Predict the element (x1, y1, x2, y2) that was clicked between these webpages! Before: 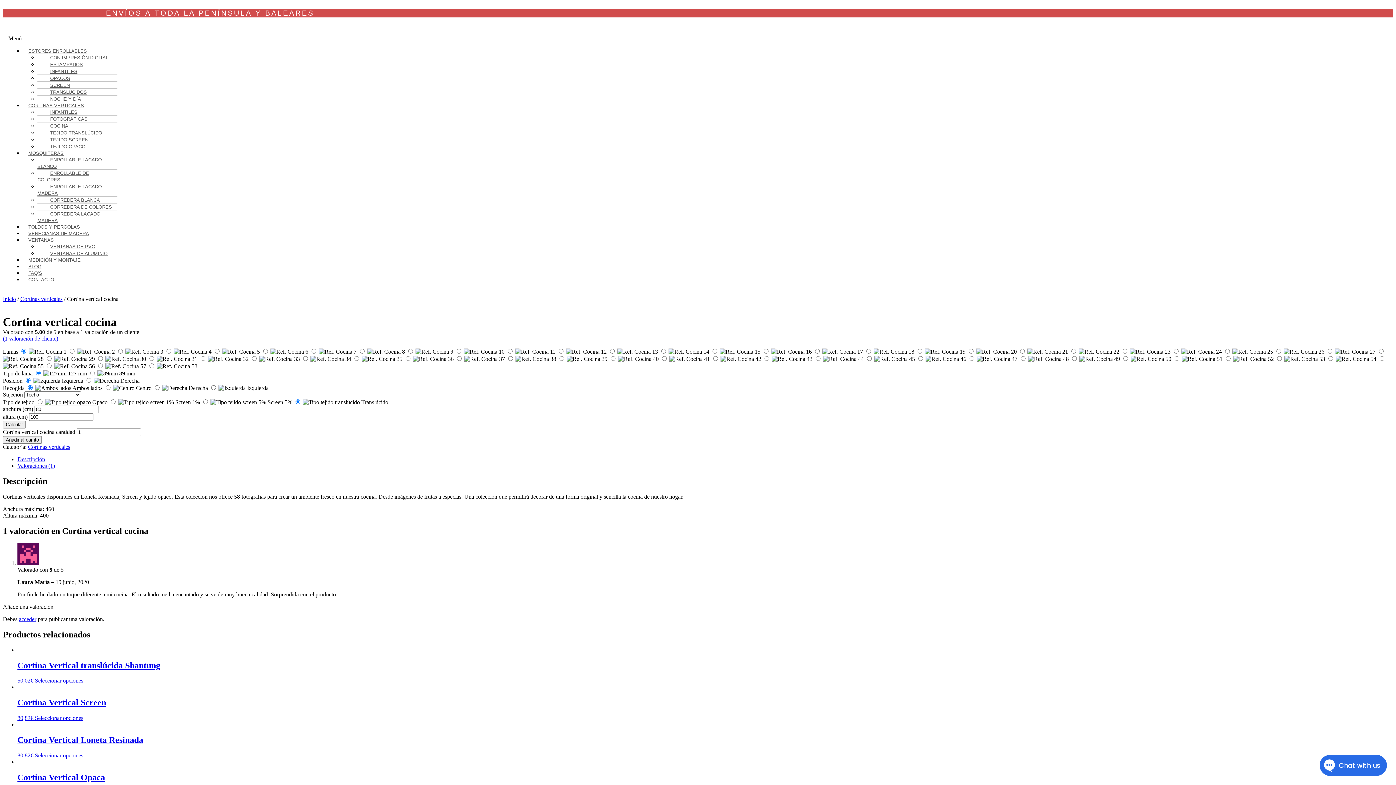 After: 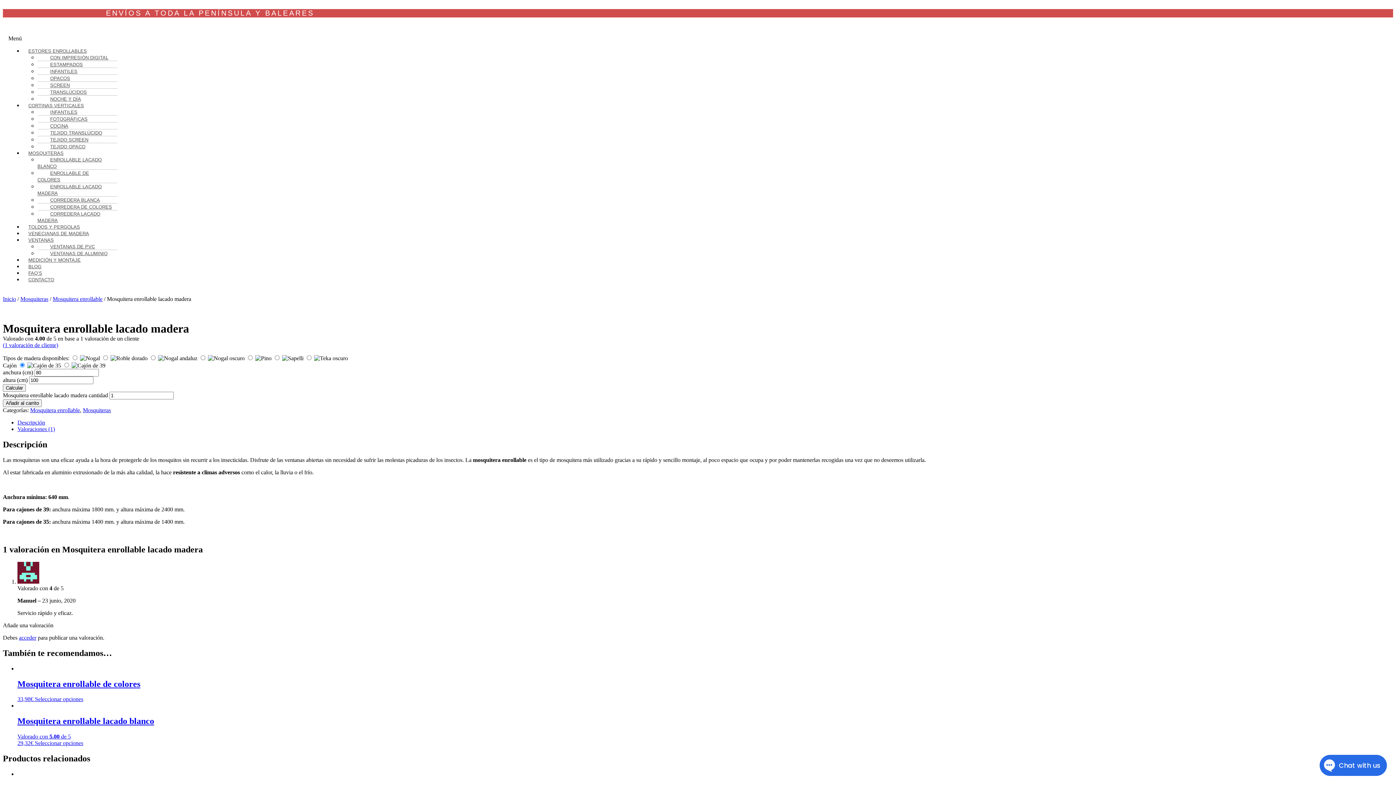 Action: label: ENROLLABLE LACADO MADERA bbox: (37, 178, 101, 201)